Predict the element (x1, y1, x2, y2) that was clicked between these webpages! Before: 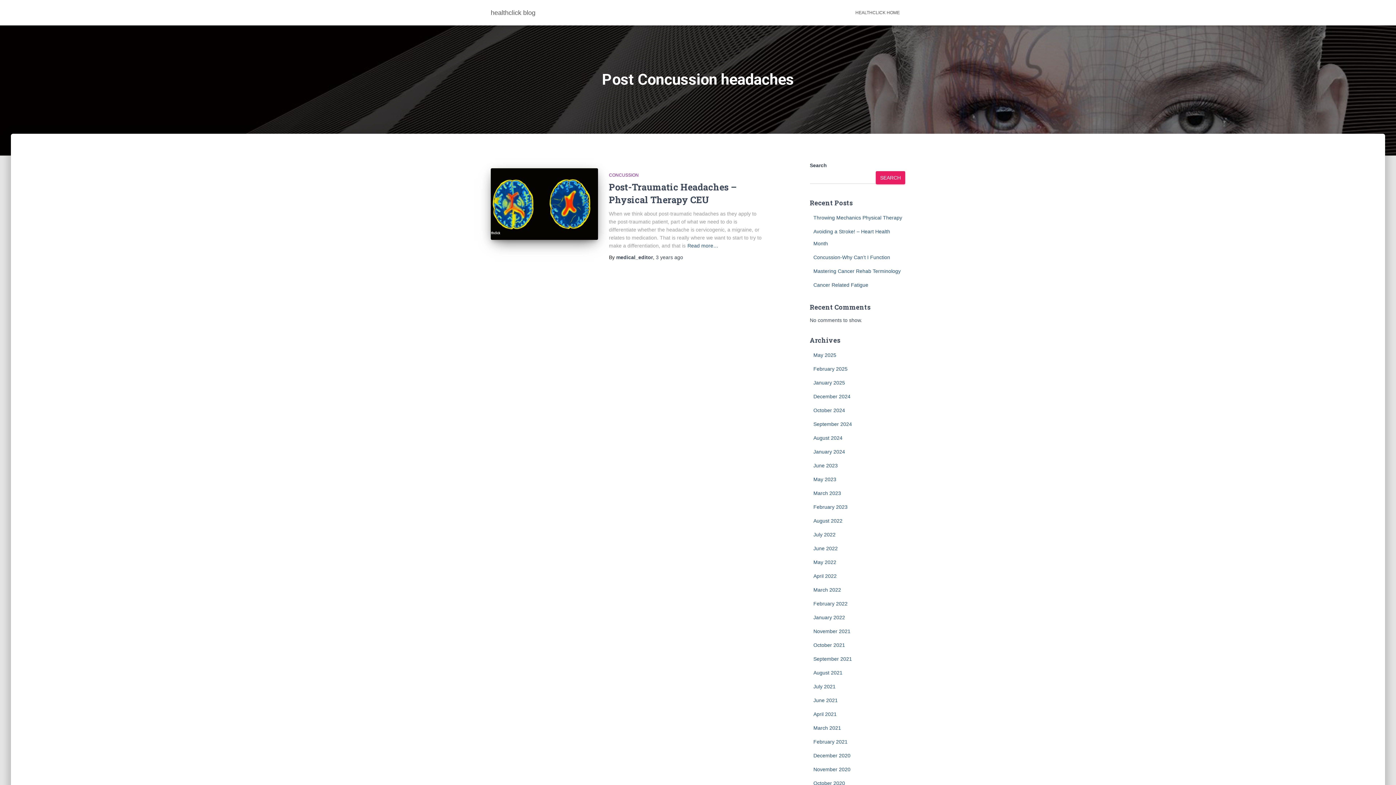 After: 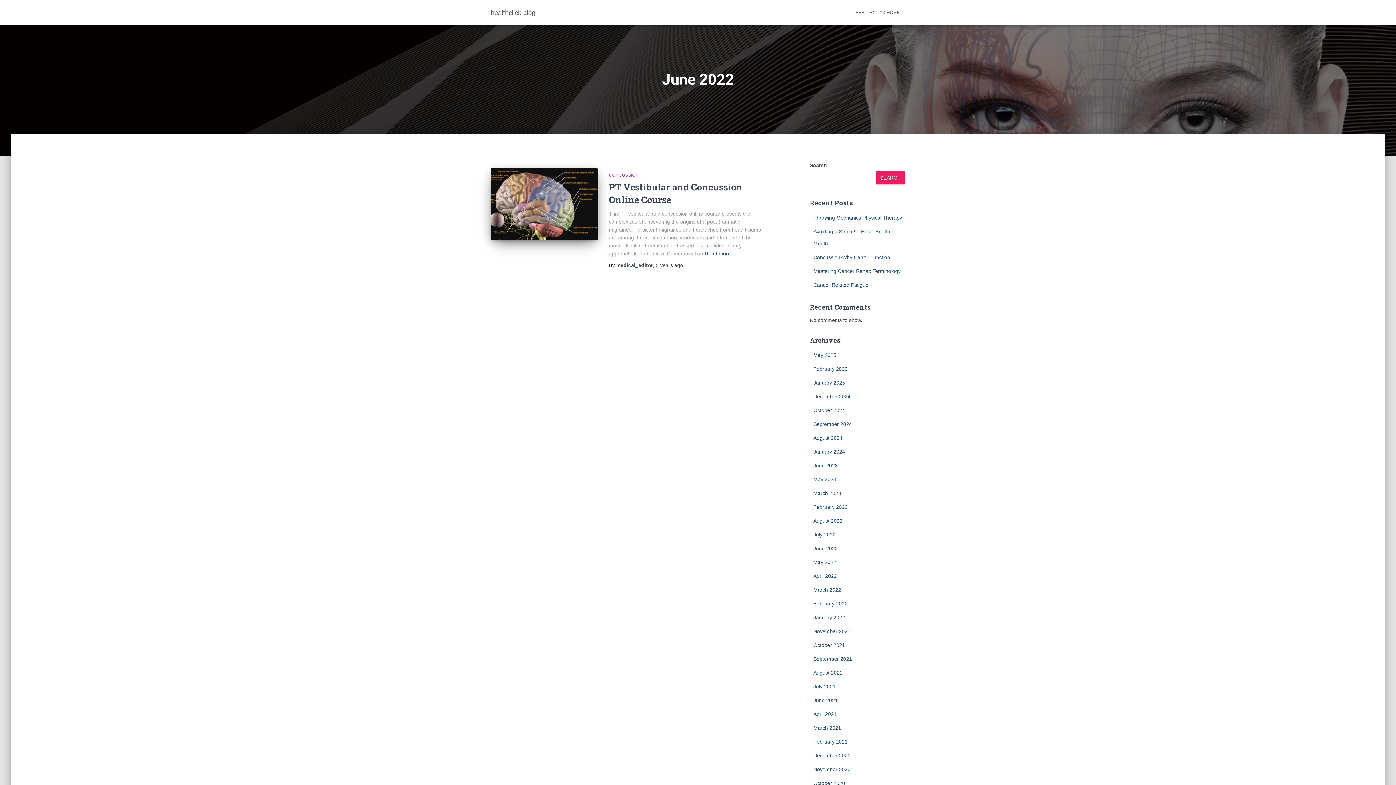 Action: bbox: (813, 545, 838, 551) label: June 2022